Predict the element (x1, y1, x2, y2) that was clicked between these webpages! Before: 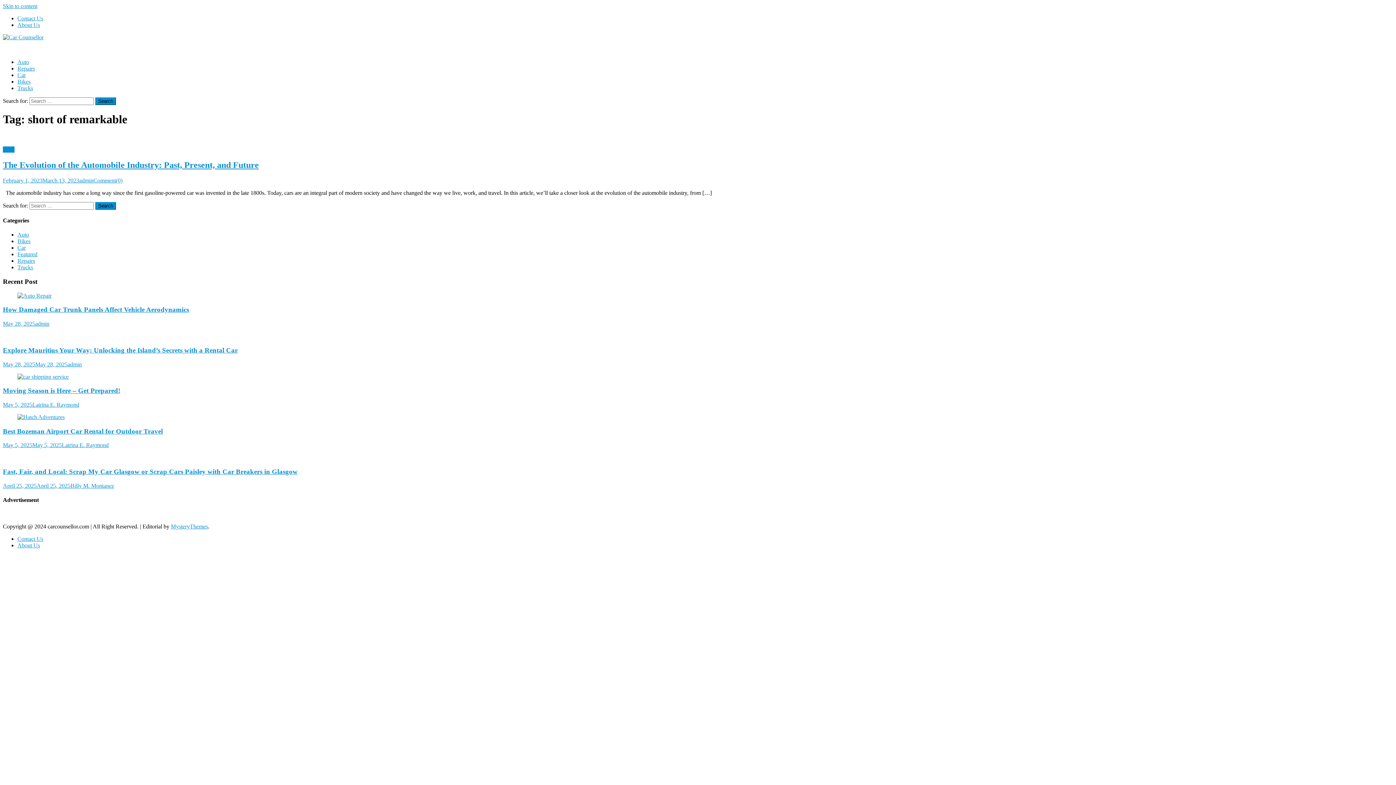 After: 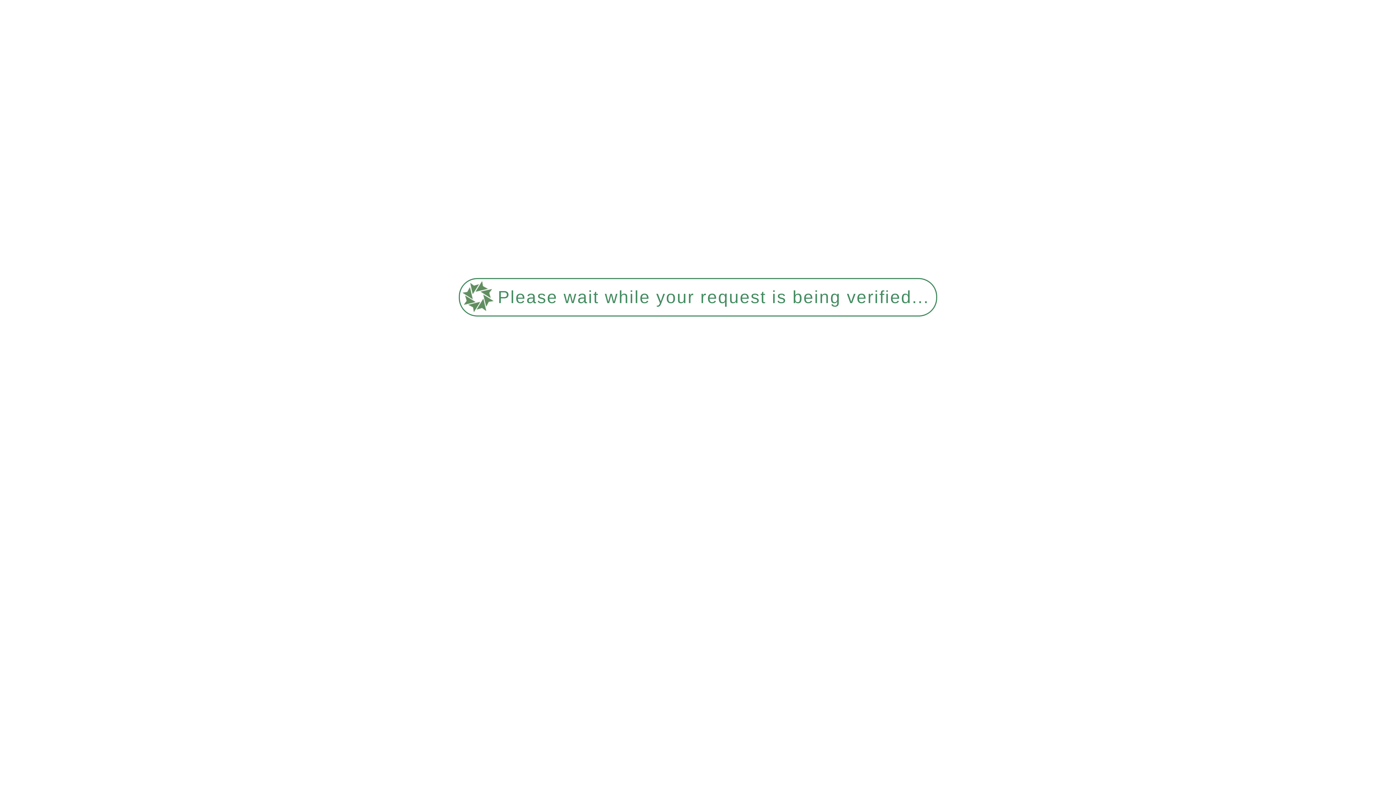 Action: bbox: (2, 414, 1393, 420)